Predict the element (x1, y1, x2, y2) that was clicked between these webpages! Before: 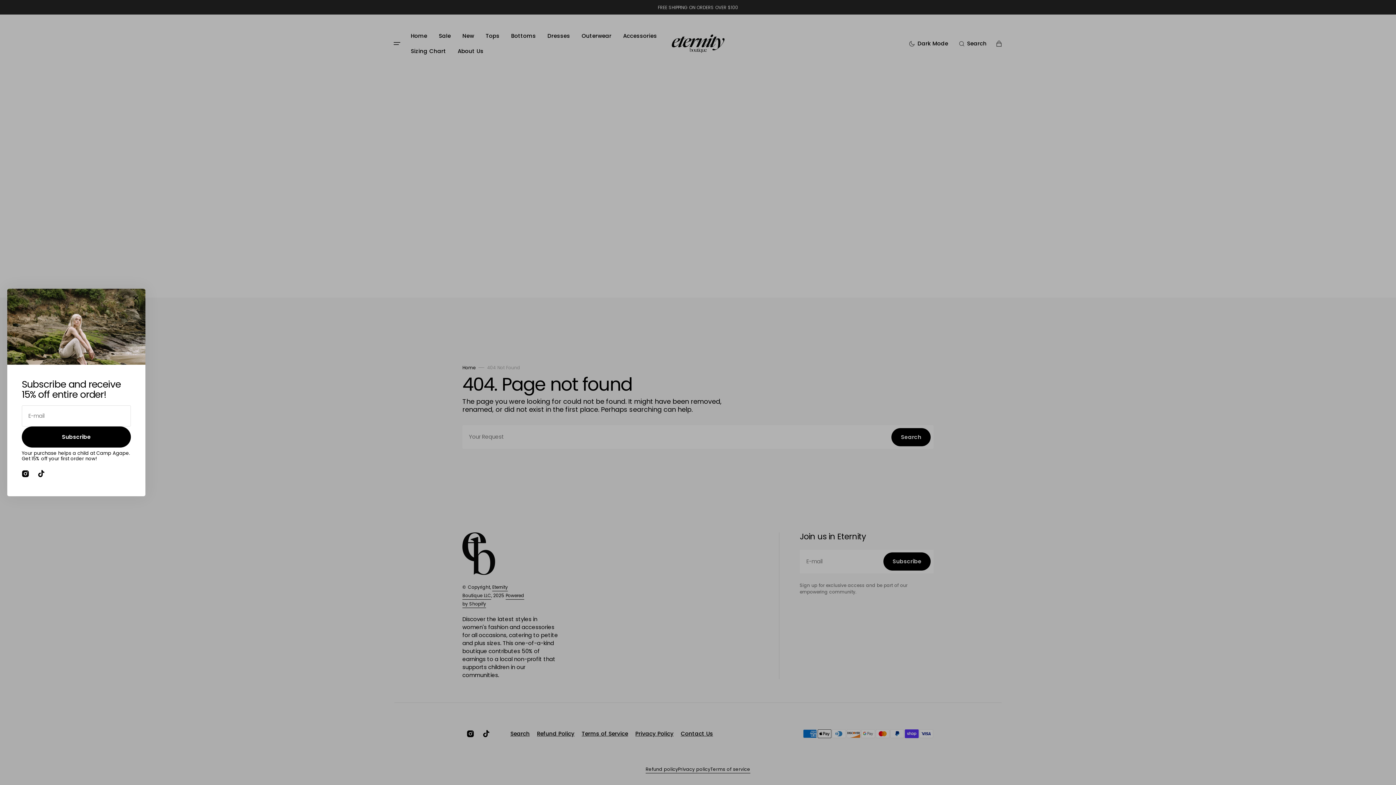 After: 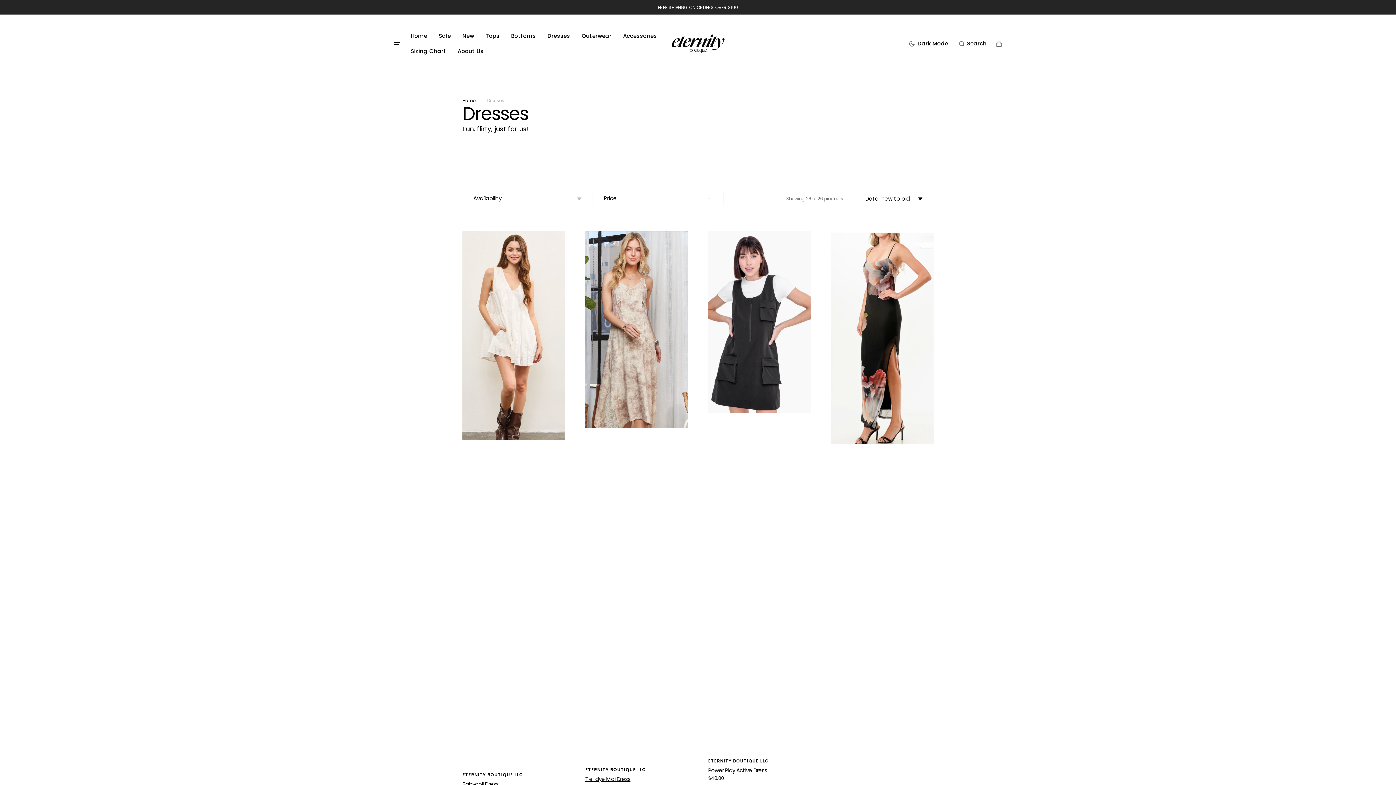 Action: label: Dresses bbox: (541, 28, 576, 43)